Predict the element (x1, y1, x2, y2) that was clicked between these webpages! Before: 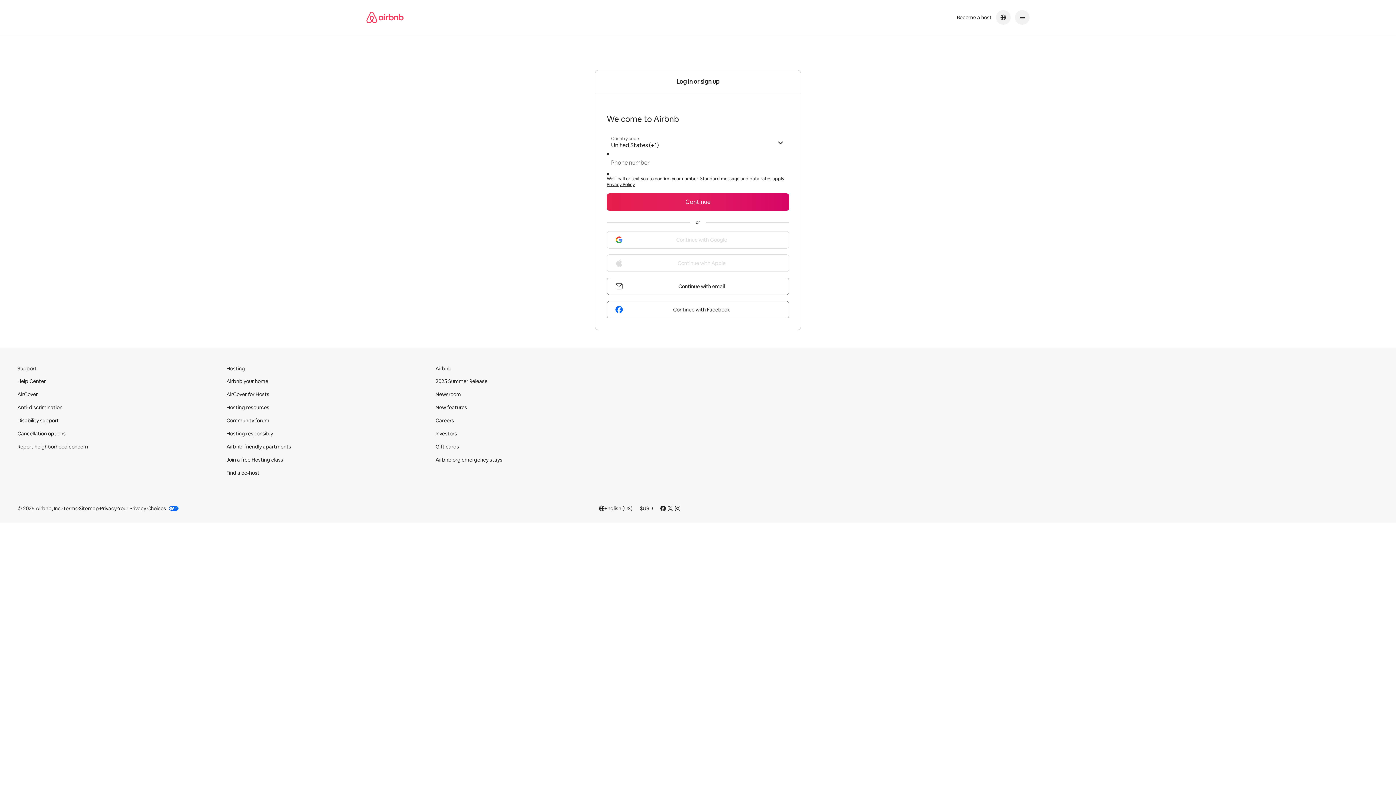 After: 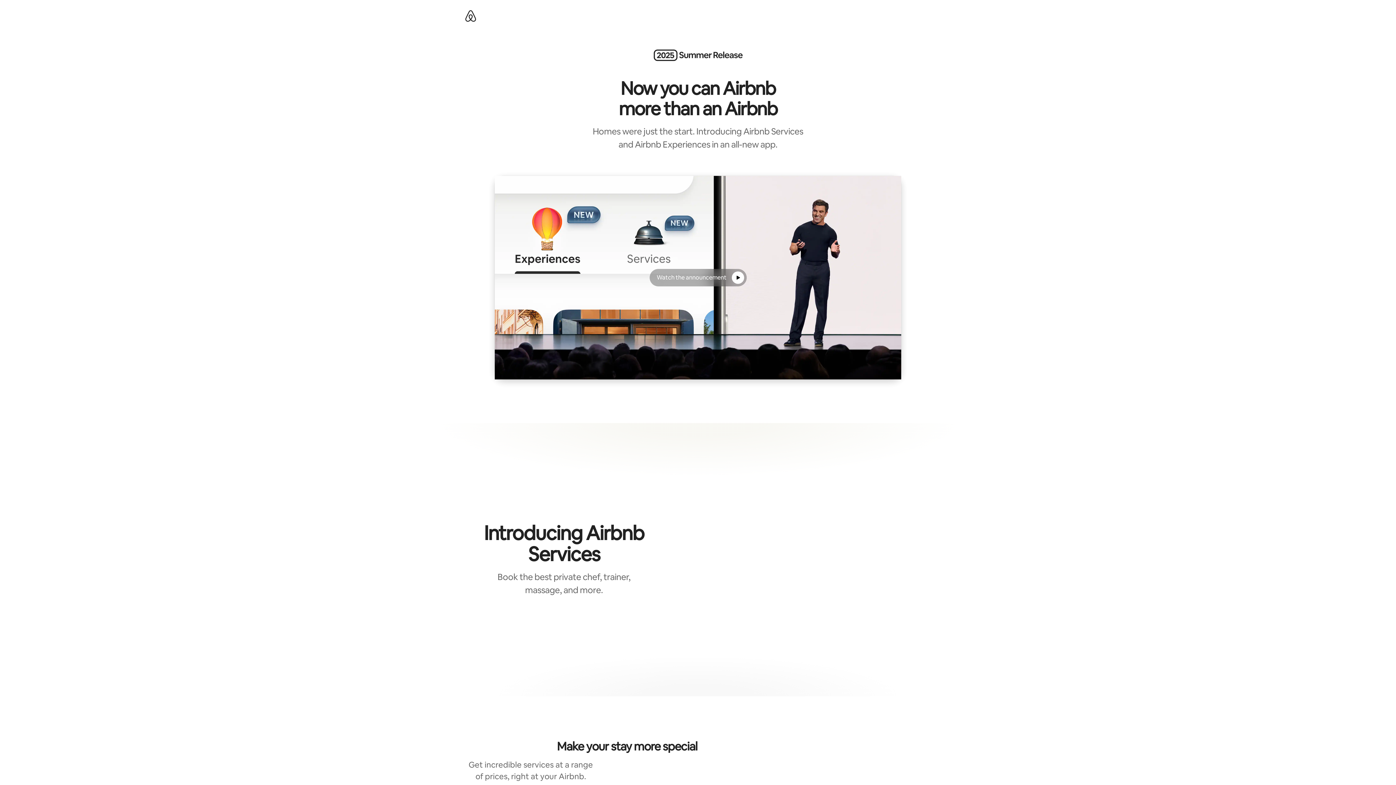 Action: label: 2025 Summer Release bbox: (435, 378, 487, 384)